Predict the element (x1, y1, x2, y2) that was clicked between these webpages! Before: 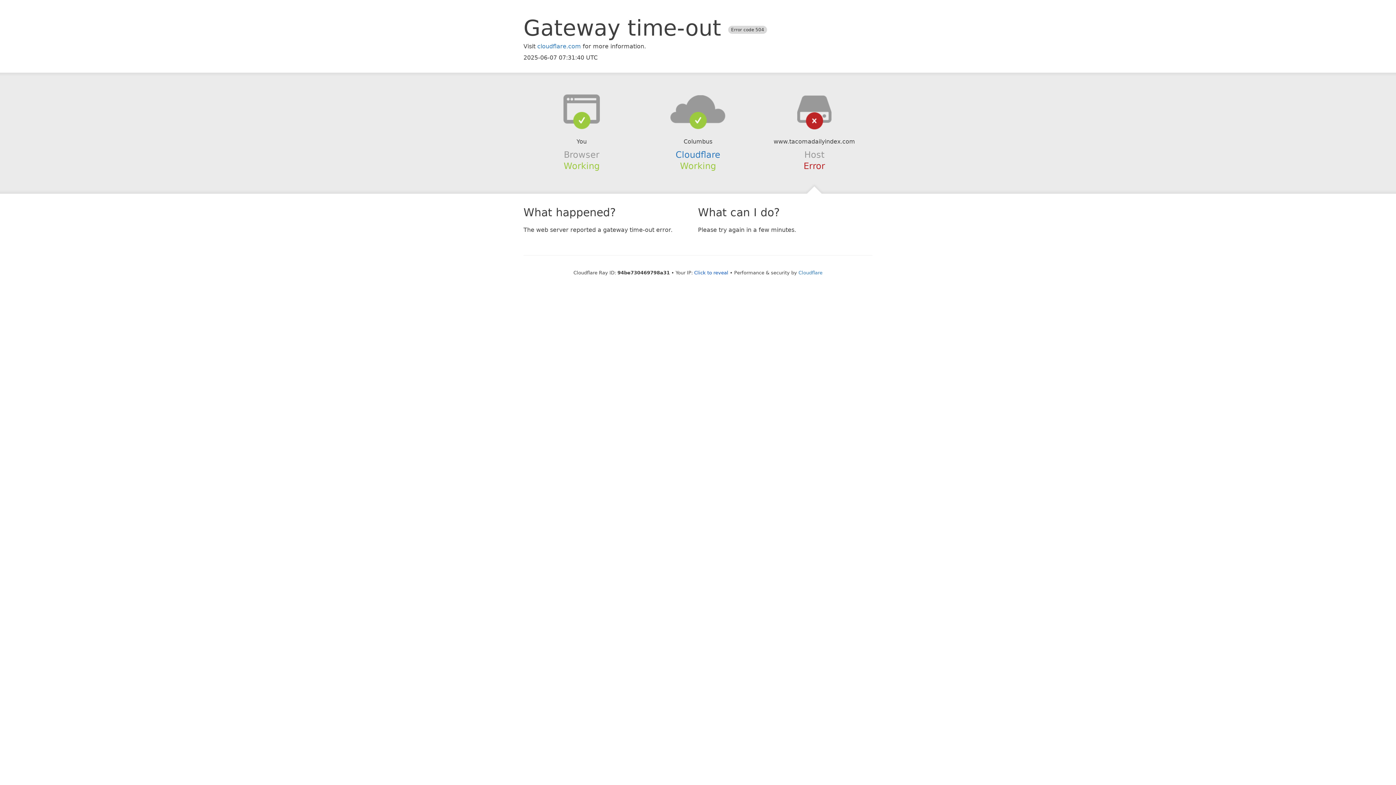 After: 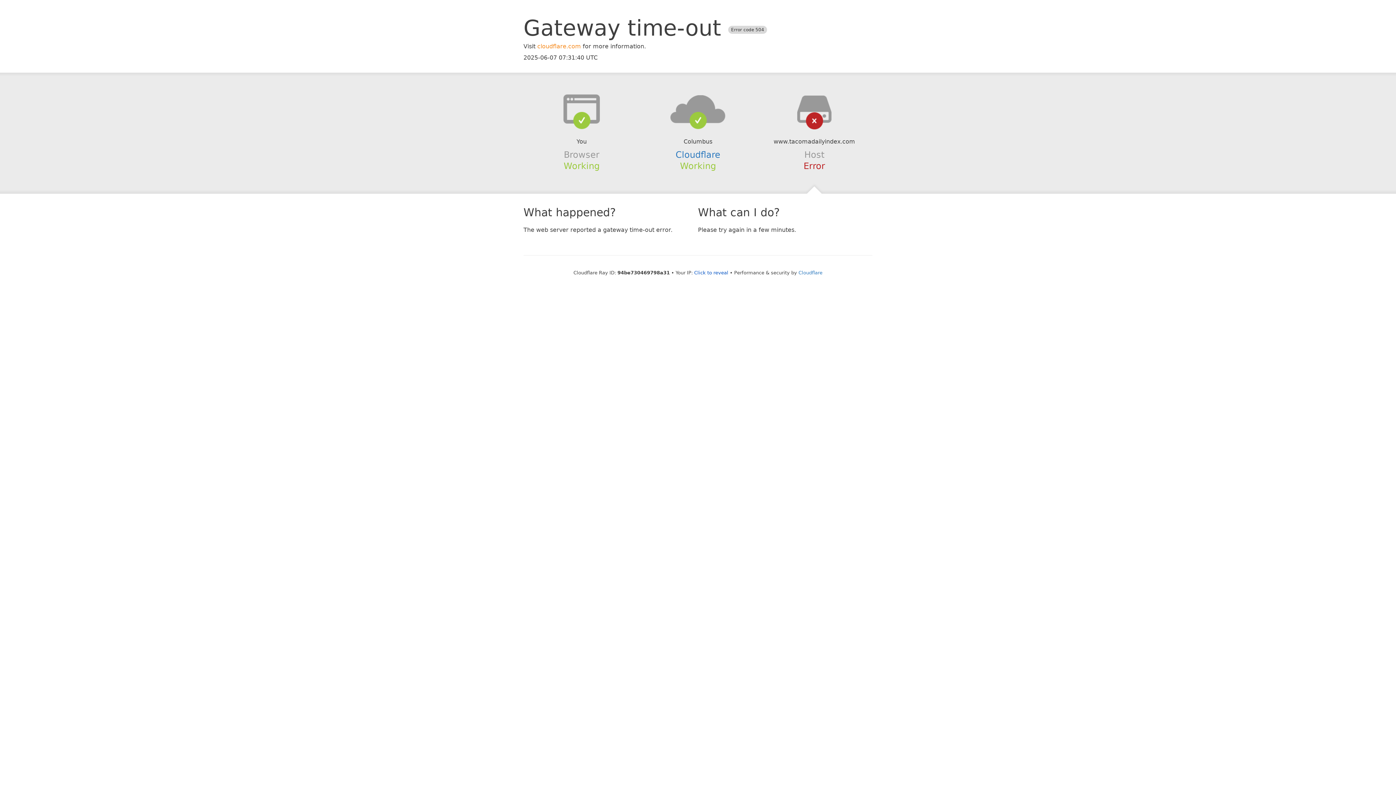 Action: label: cloudflare.com bbox: (537, 42, 581, 49)